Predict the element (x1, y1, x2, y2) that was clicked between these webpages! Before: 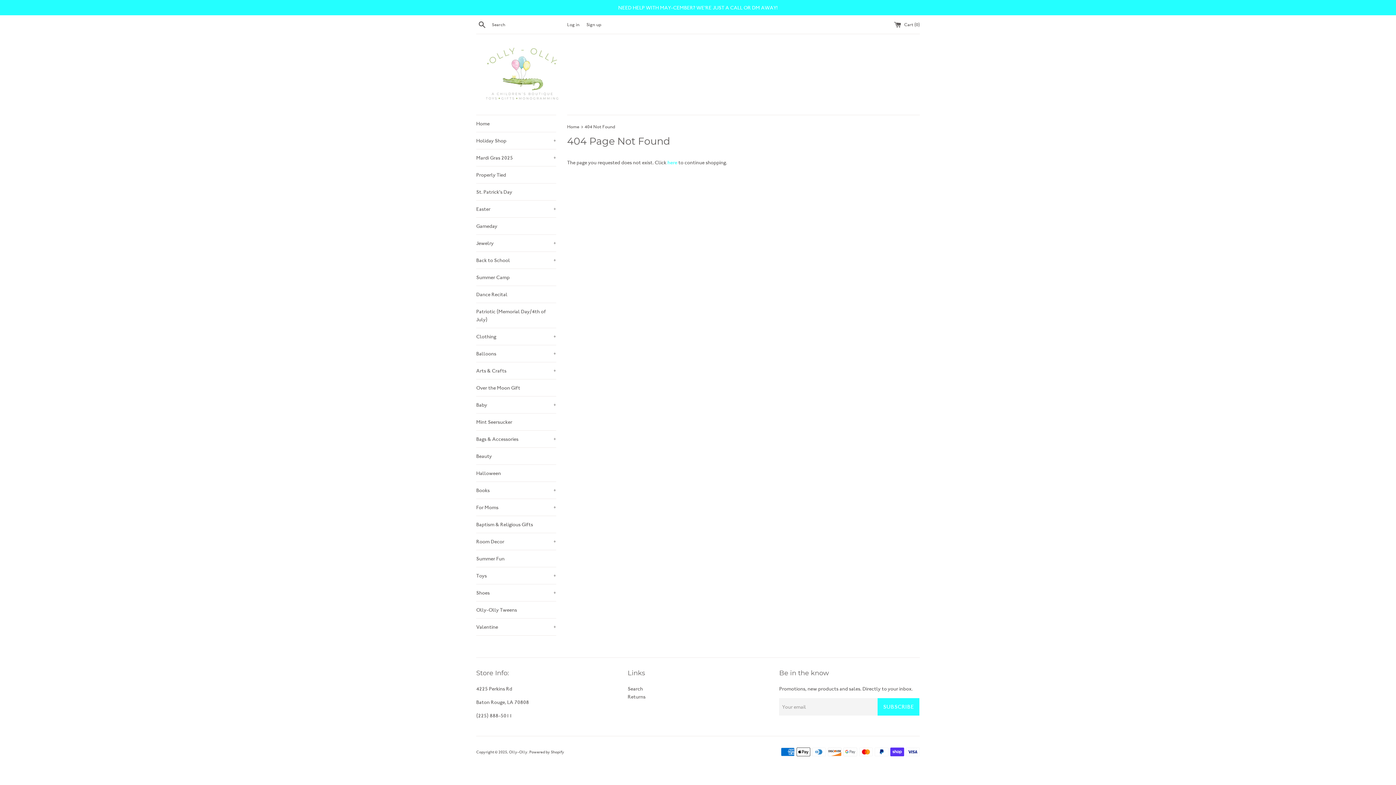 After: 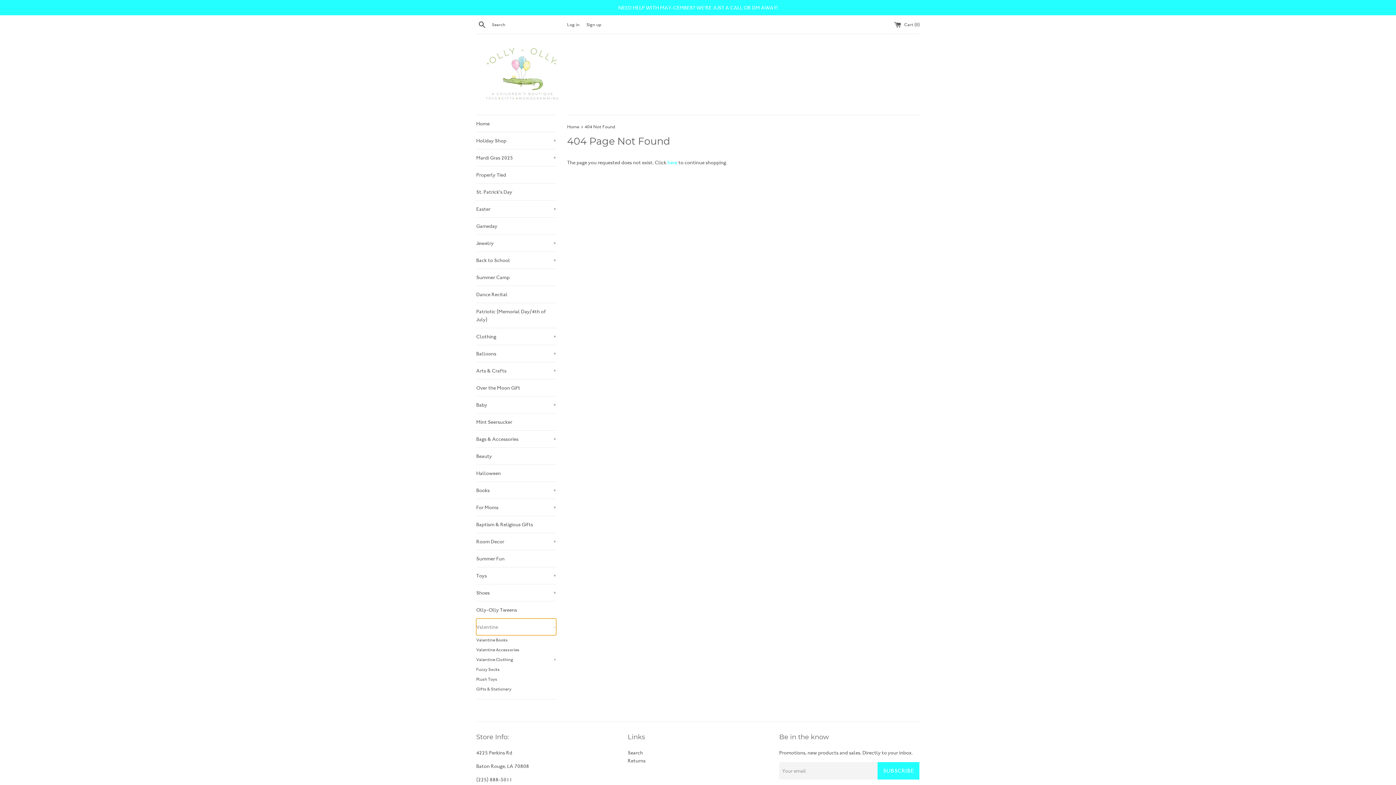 Action: label: Valentine
+ bbox: (476, 618, 556, 635)